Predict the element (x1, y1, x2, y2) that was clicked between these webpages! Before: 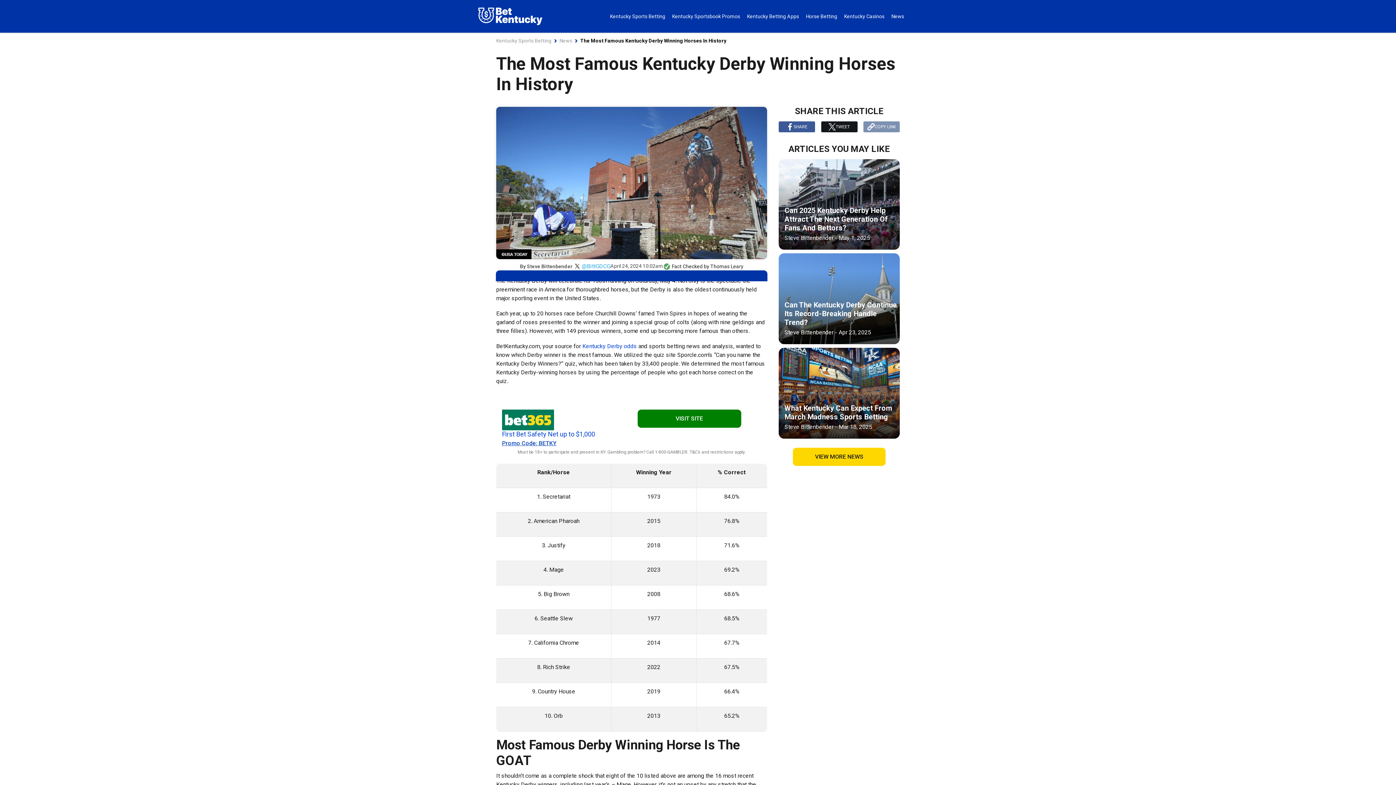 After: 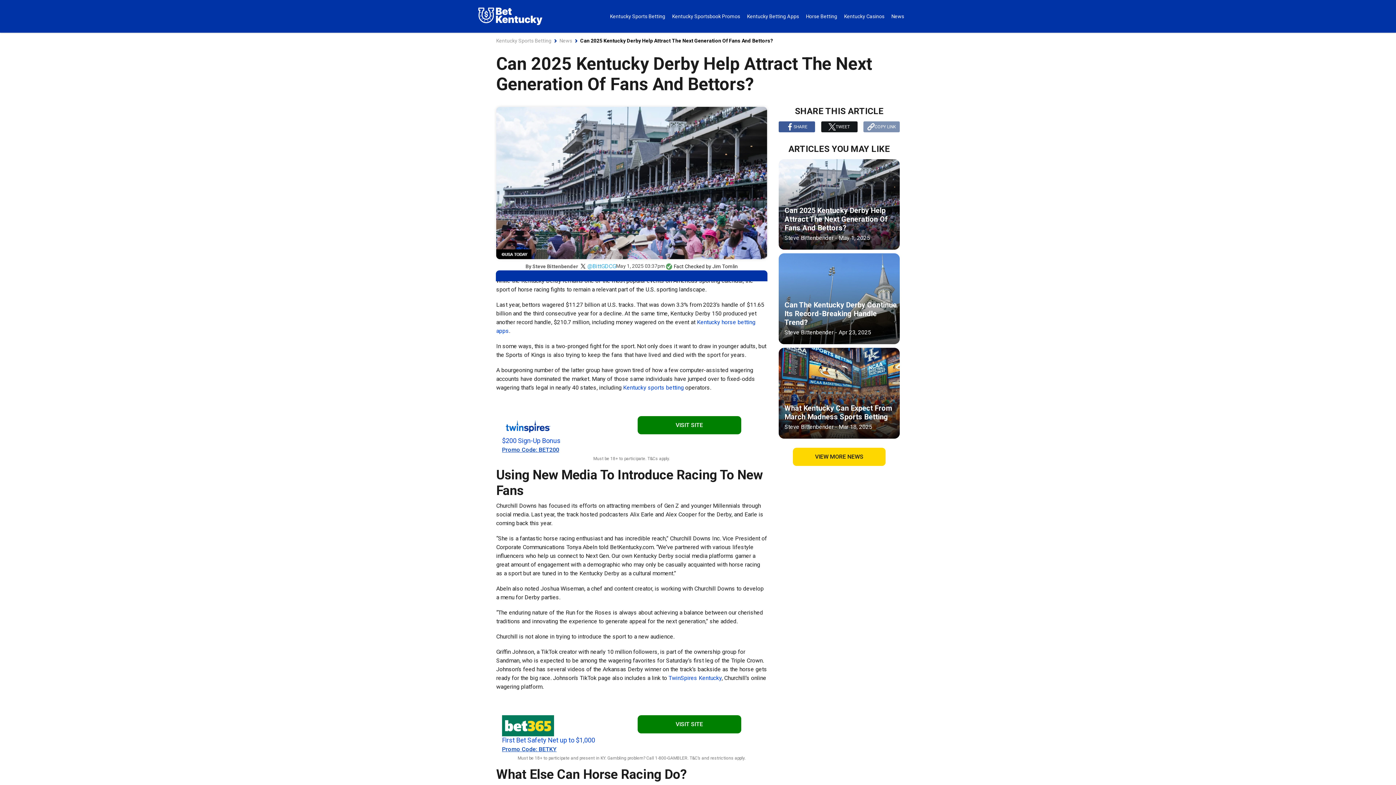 Action: bbox: (778, 159, 900, 249) label: Can 2025 Kentucky Derby Help Attract The Next Generation Of Fans And Bettors?

Steve Bittenbender - May 1, 2025